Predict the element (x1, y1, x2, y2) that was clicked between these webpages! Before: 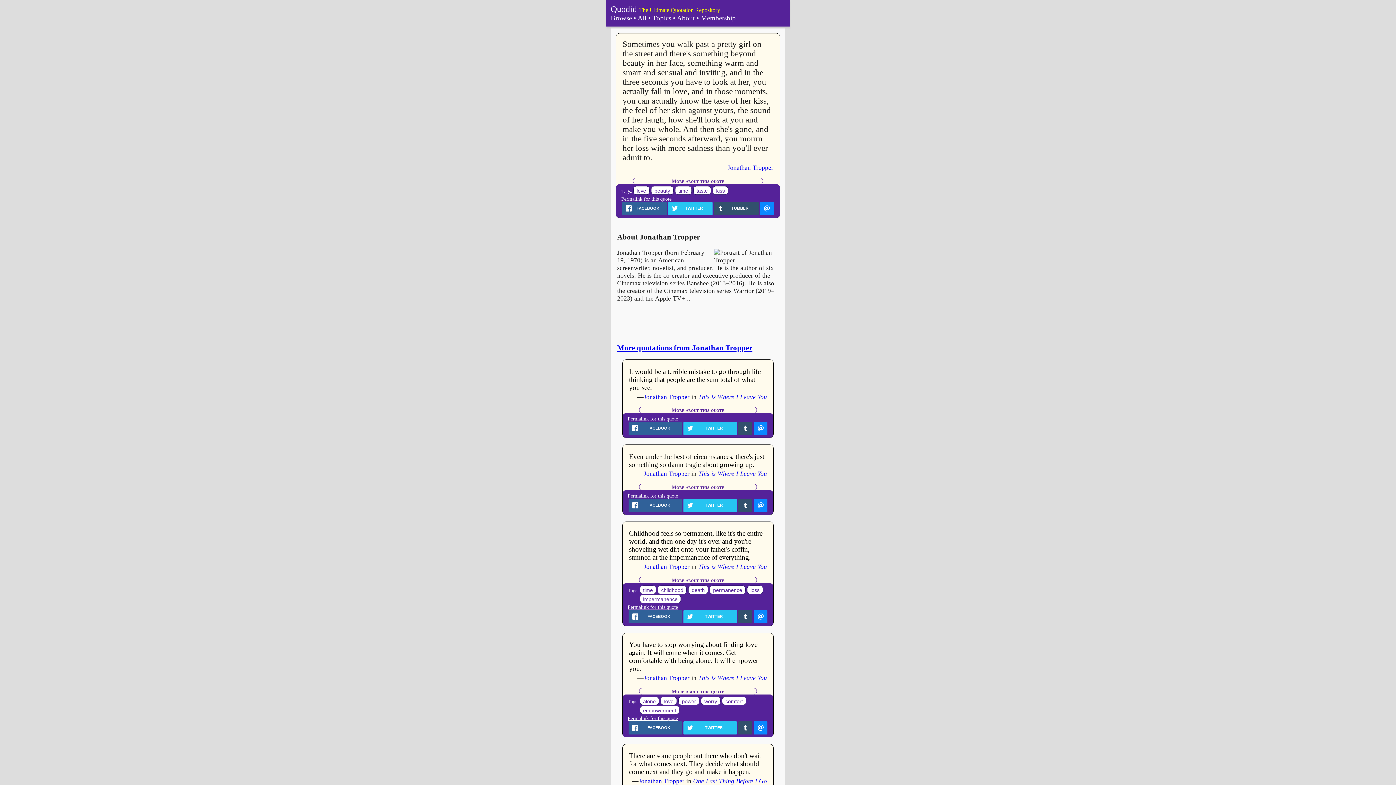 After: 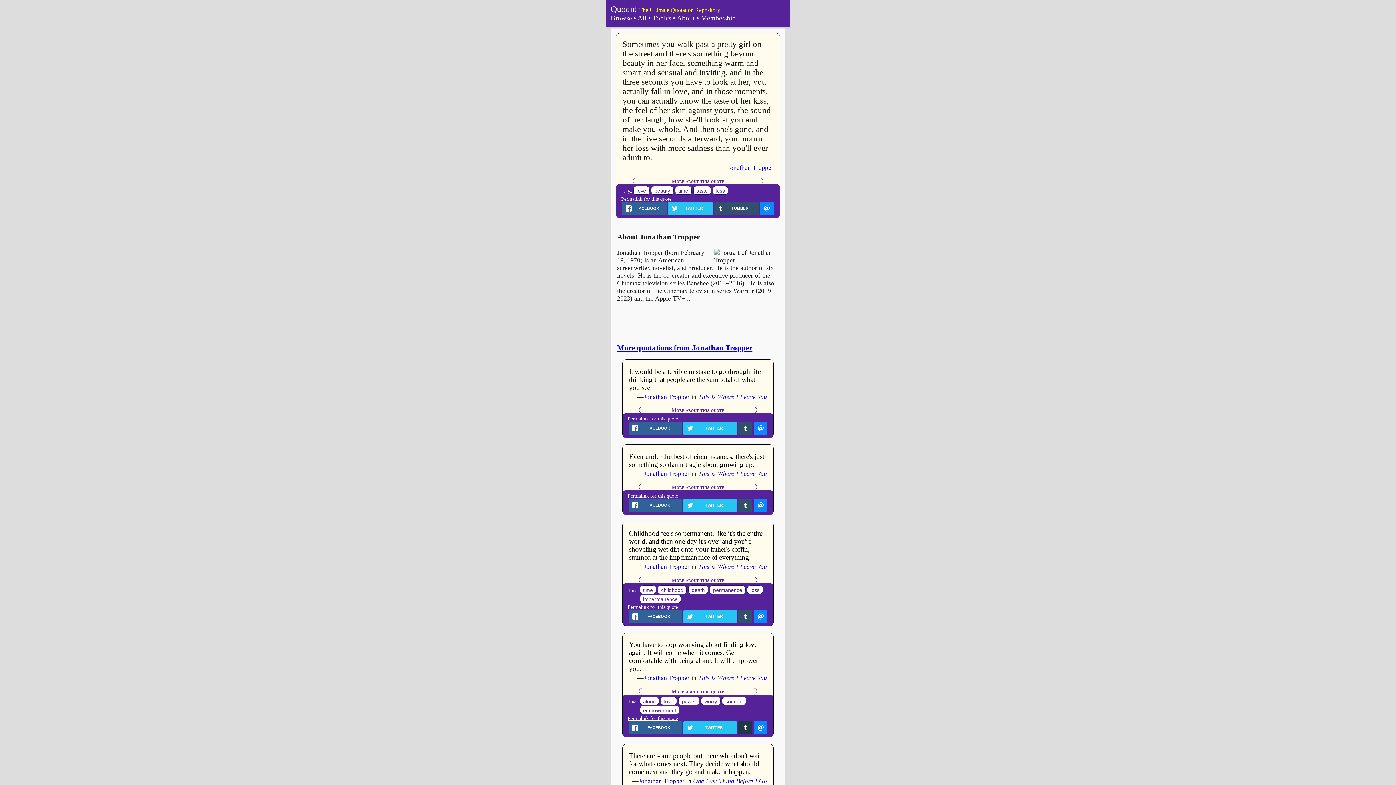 Action: bbox: (738, 721, 752, 734)